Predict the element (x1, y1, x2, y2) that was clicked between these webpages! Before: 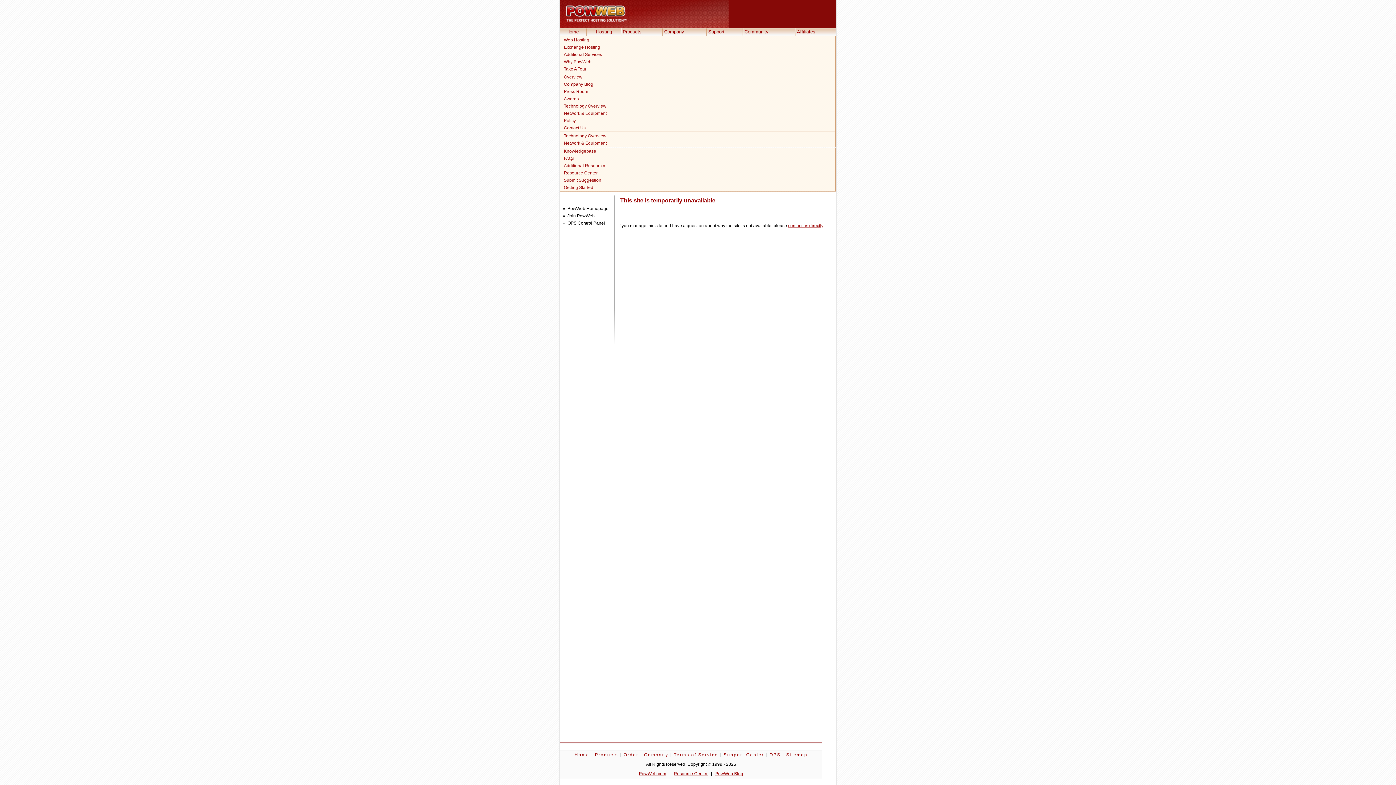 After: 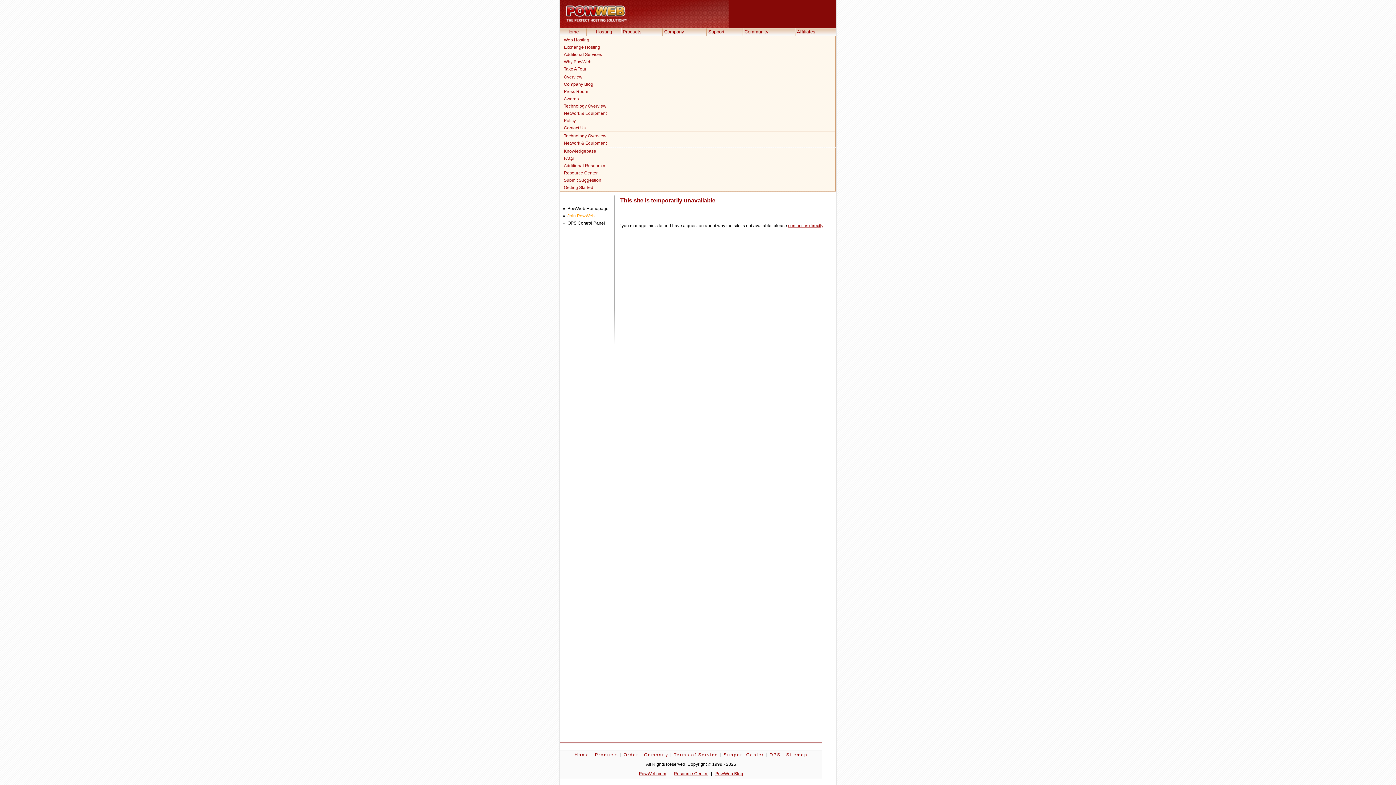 Action: bbox: (567, 213, 594, 218) label: Join PowWeb